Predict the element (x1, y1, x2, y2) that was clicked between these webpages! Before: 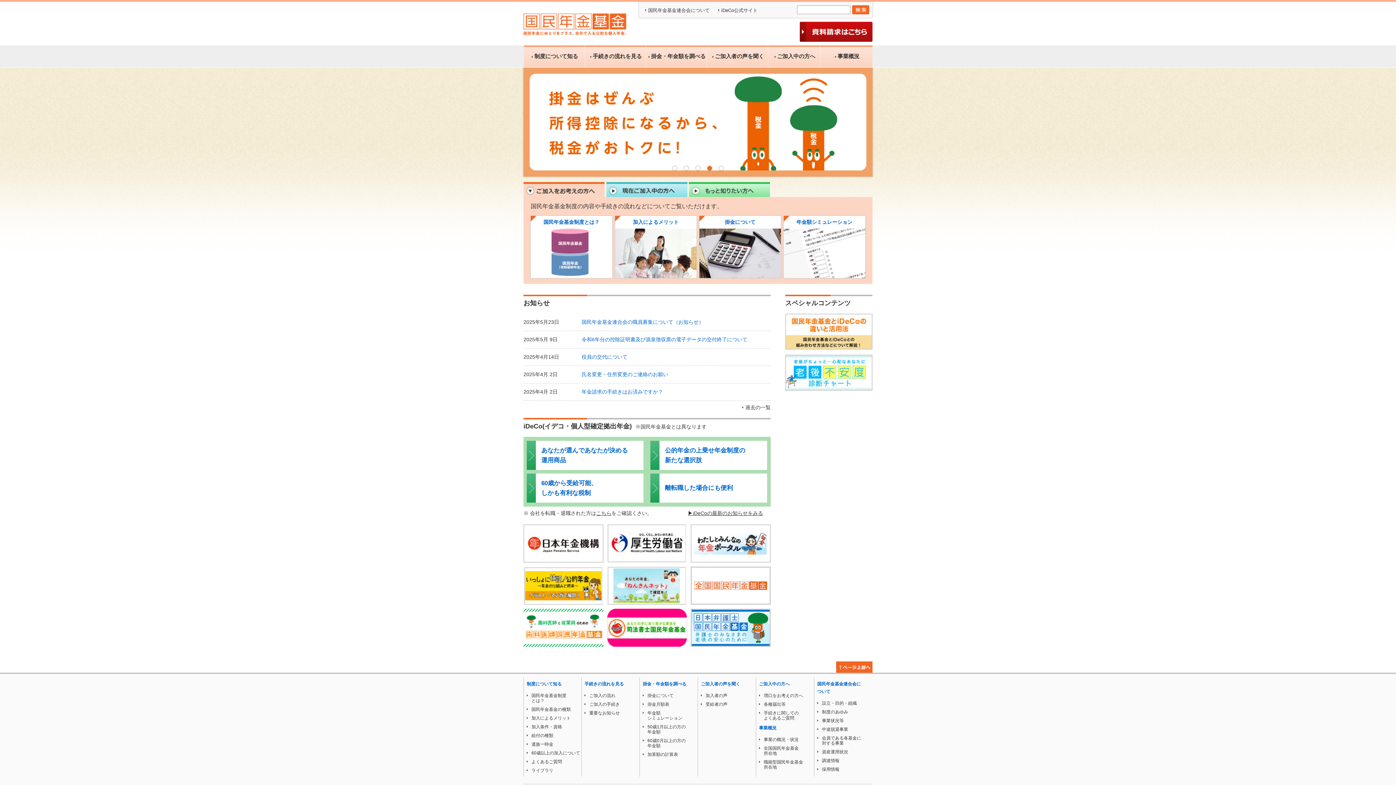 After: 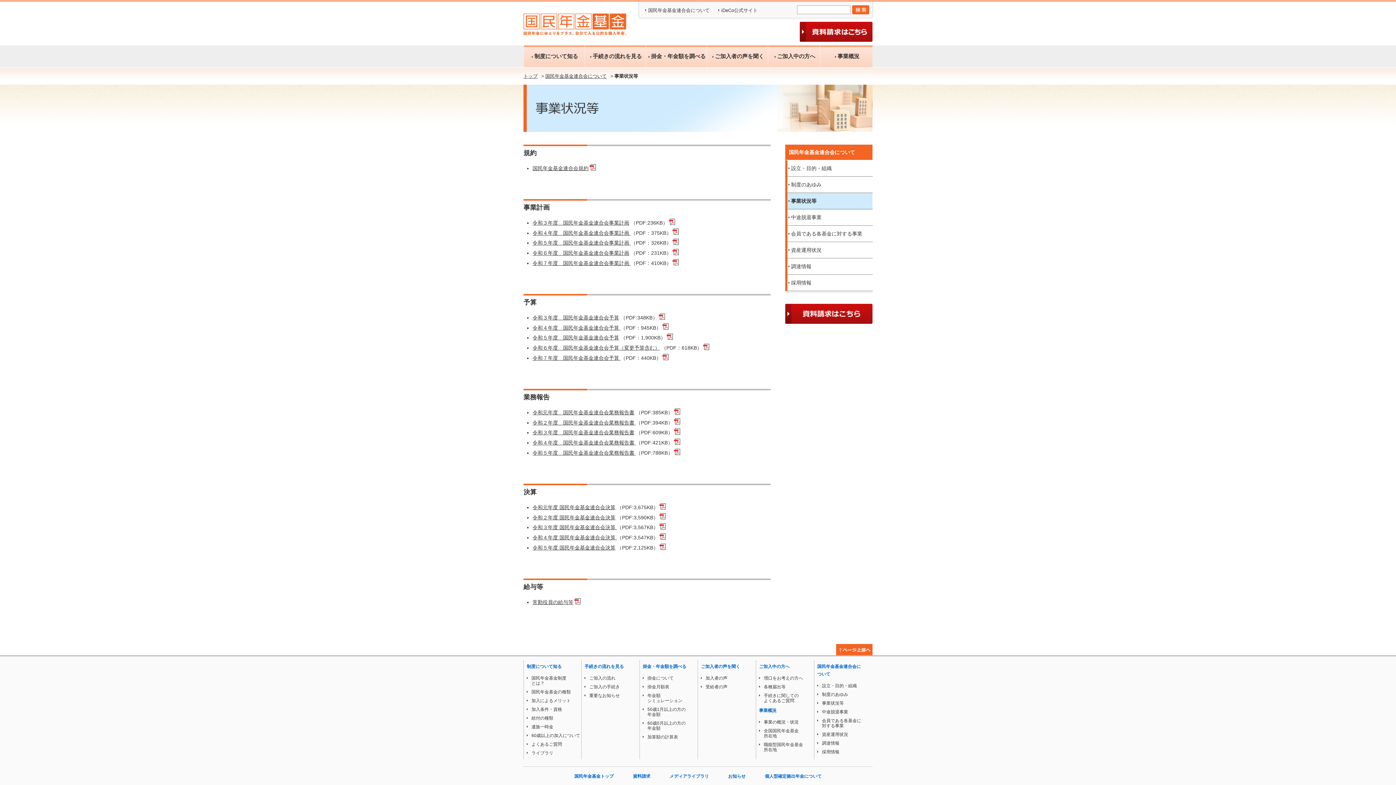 Action: bbox: (822, 718, 844, 723) label: 事業状況等